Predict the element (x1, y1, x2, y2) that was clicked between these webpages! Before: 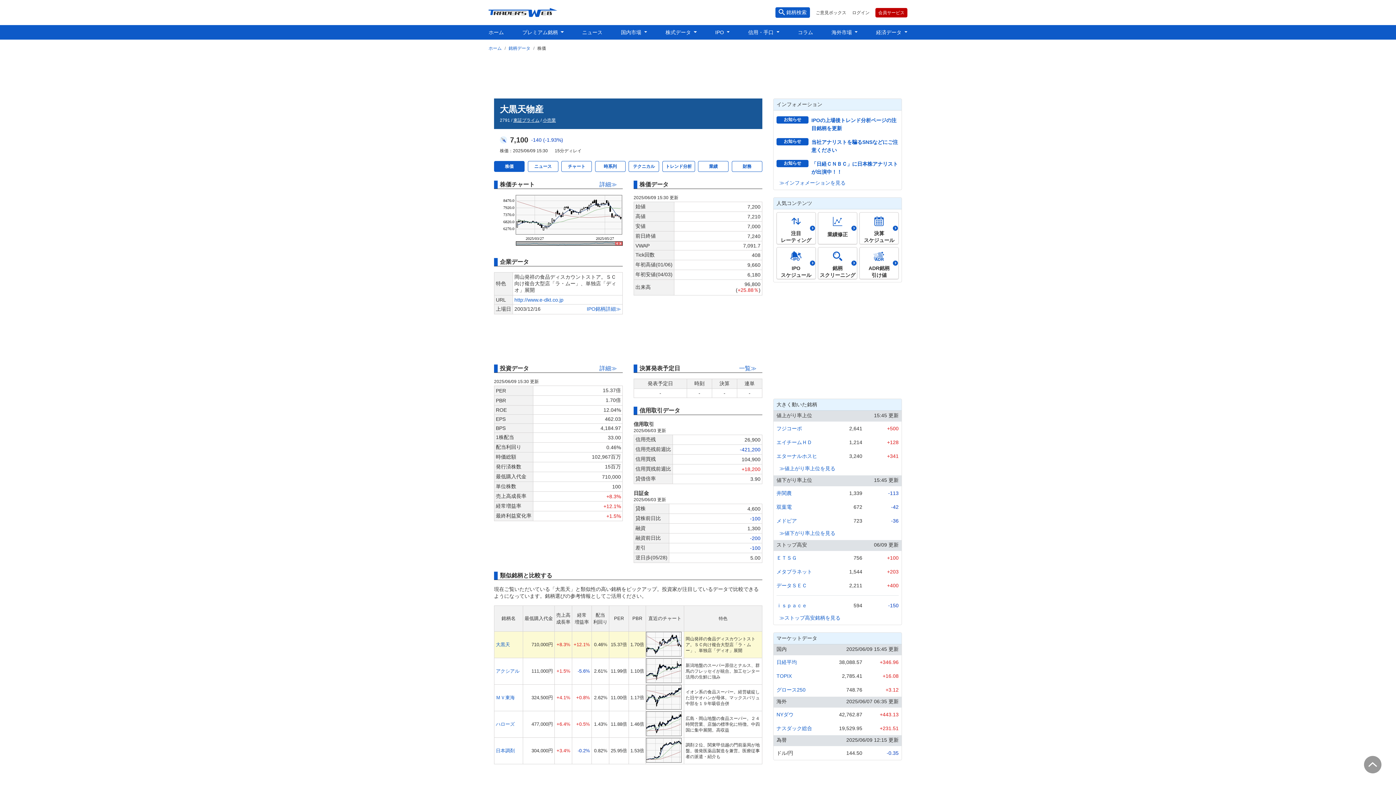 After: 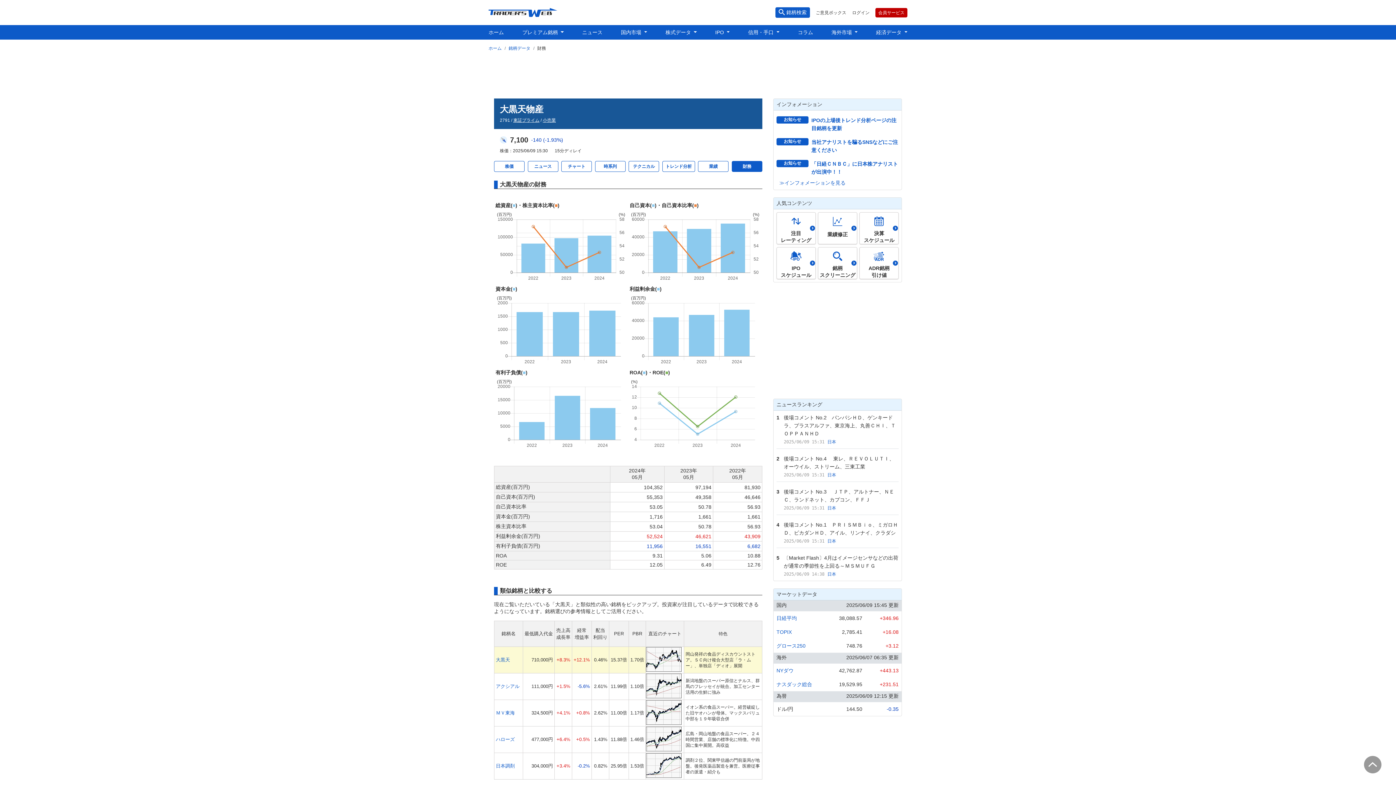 Action: bbox: (731, 161, 762, 174) label: 財務